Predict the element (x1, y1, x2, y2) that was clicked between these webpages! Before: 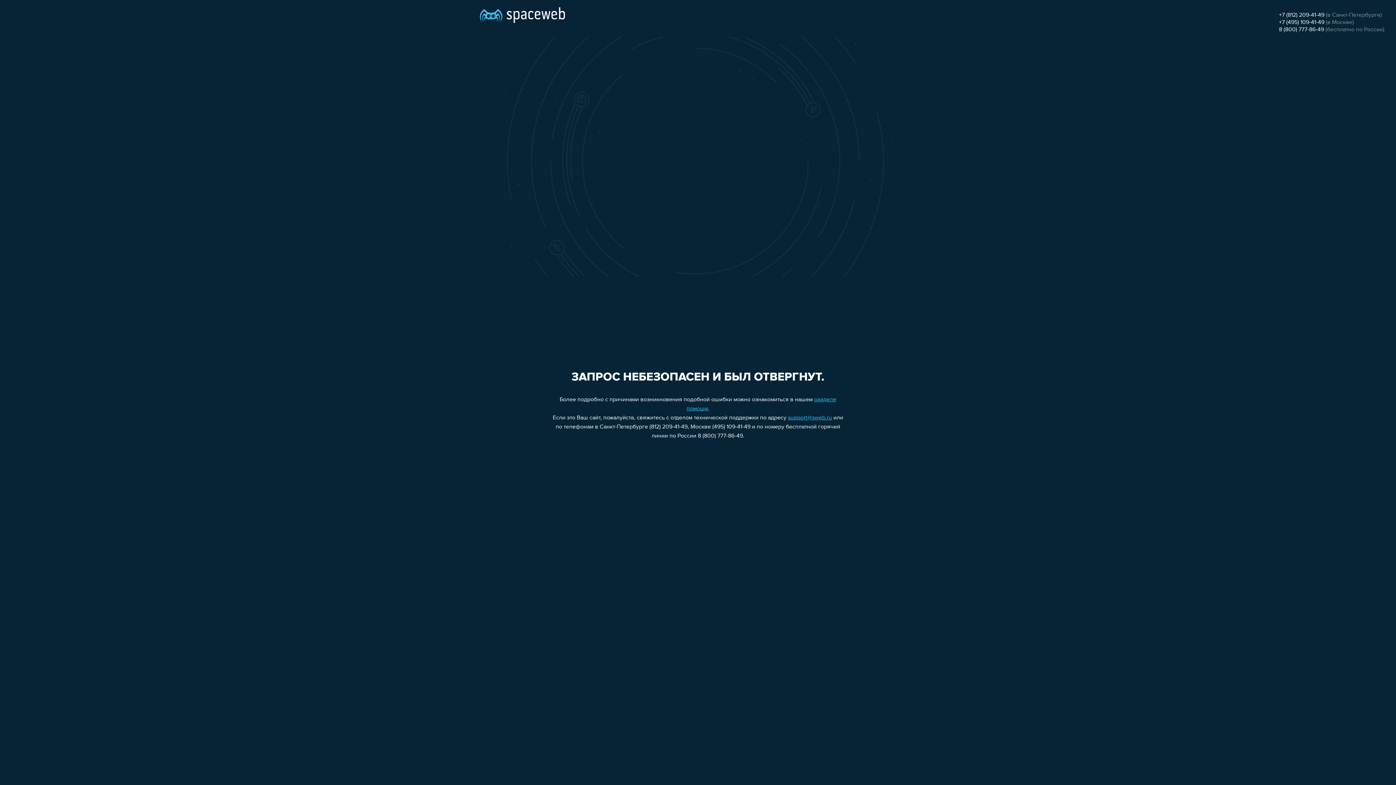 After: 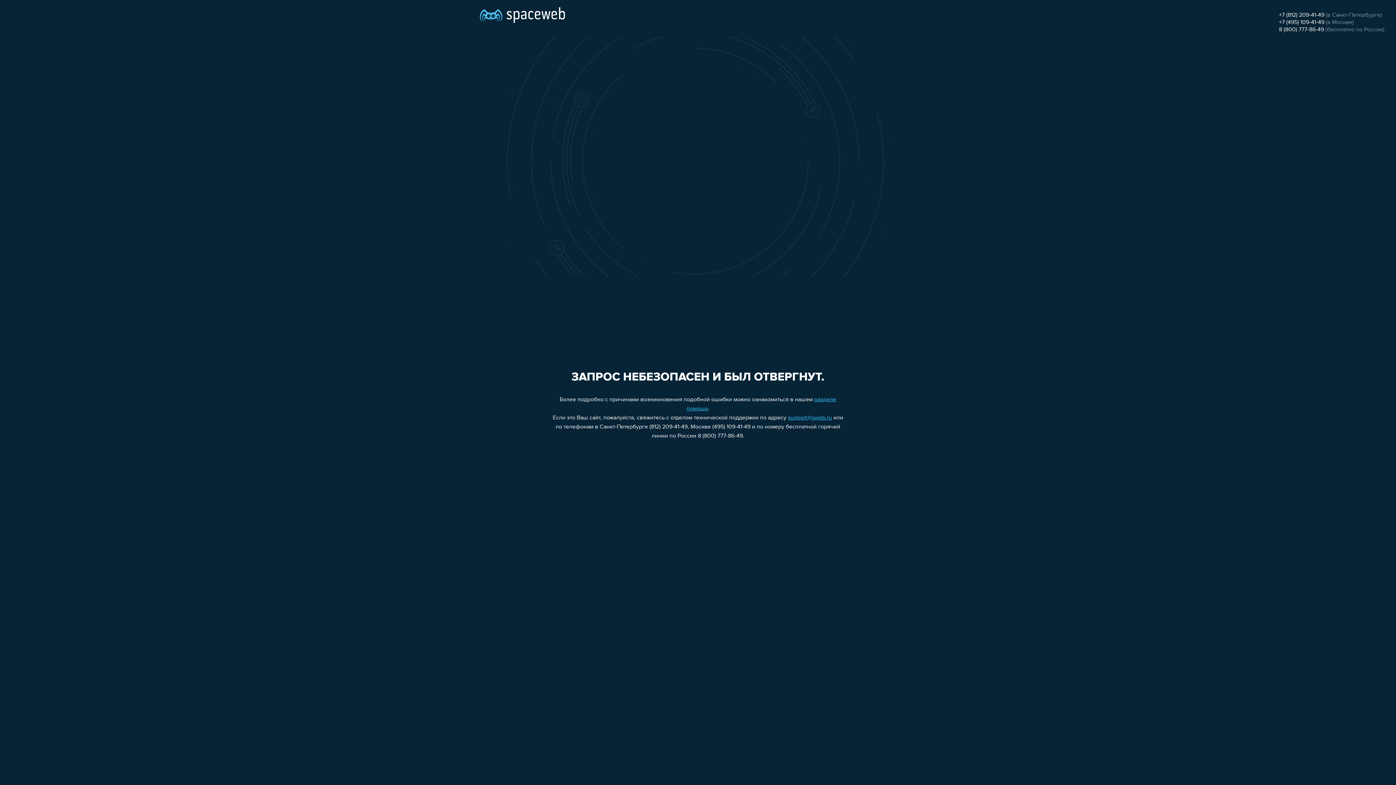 Action: bbox: (1279, 19, 1324, 25) label: +7 (495) 109-41-49